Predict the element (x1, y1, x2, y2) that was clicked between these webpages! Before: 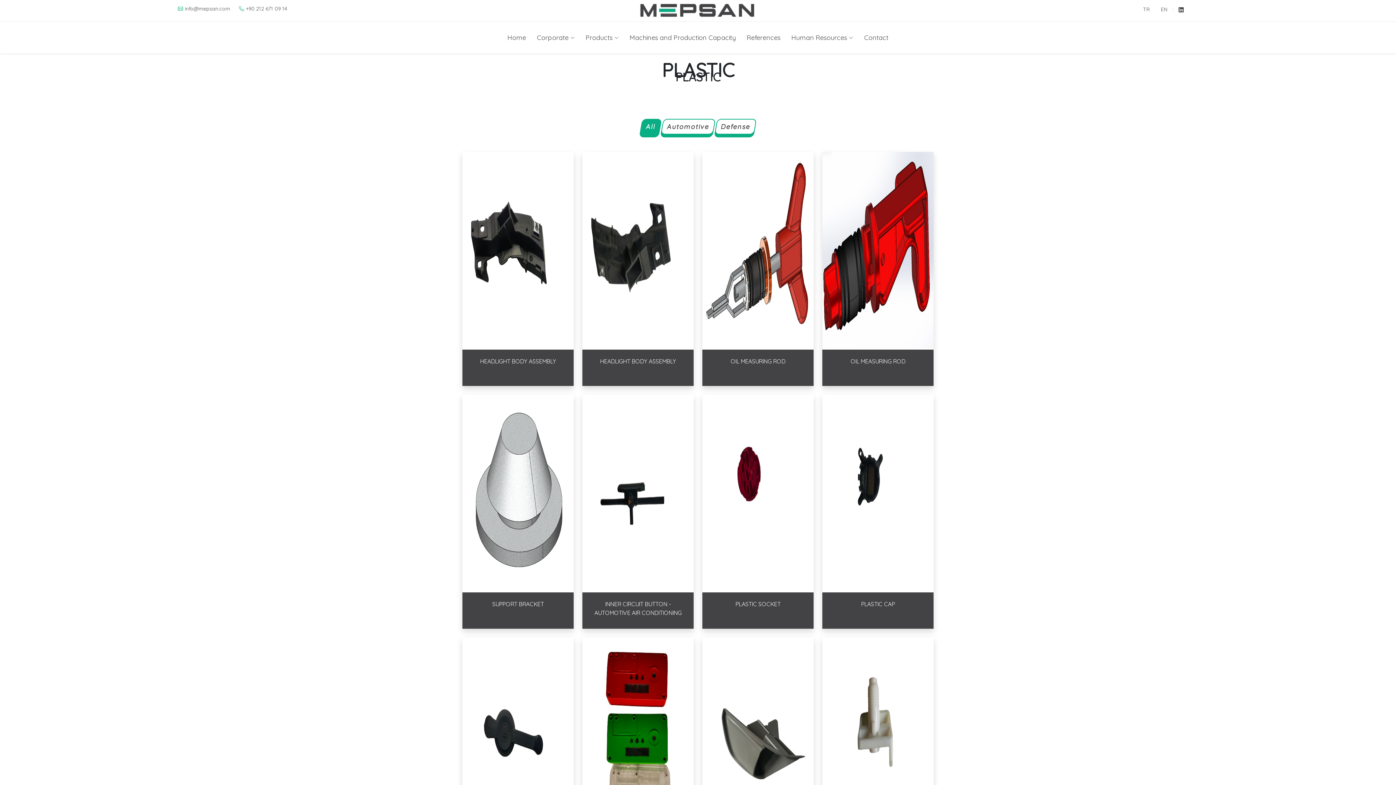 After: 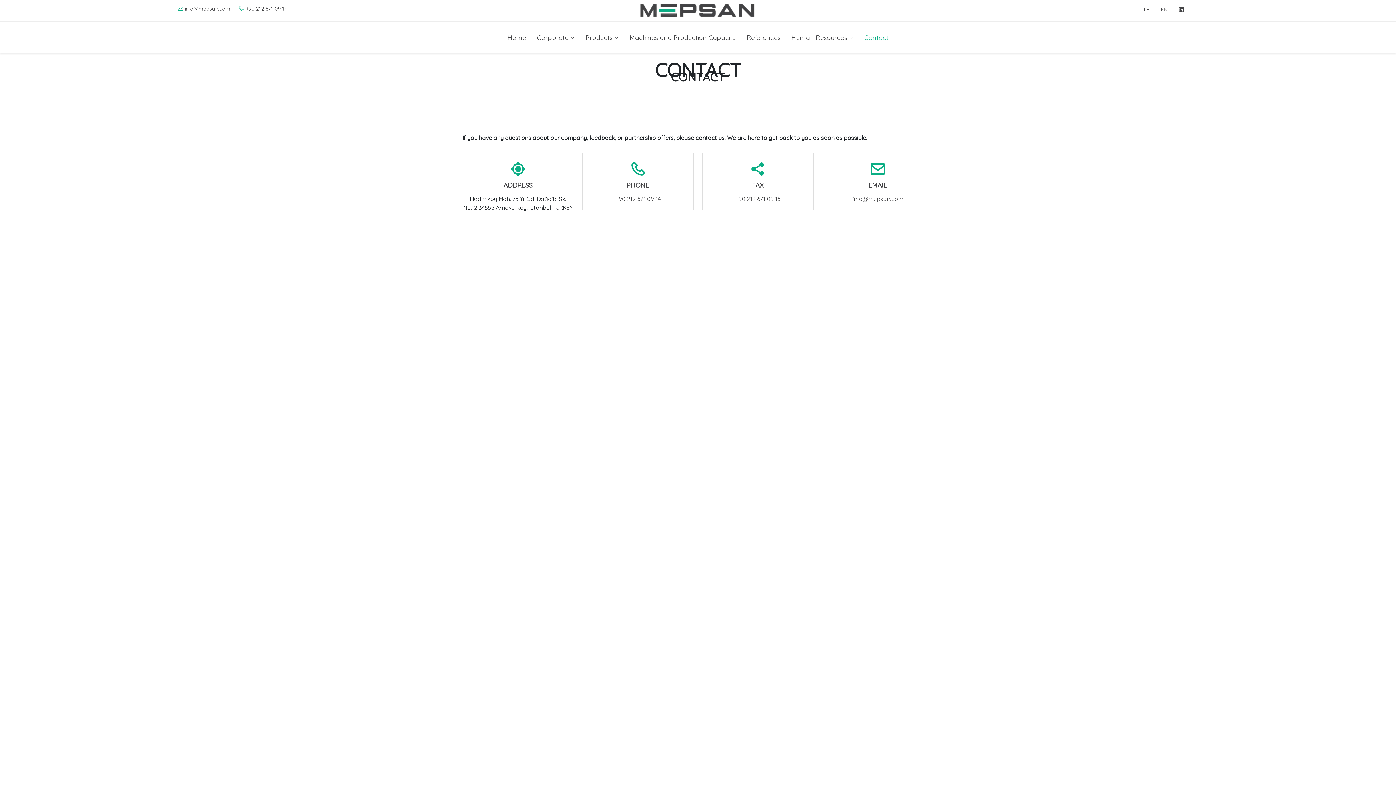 Action: bbox: (858, 21, 894, 53) label: Contact